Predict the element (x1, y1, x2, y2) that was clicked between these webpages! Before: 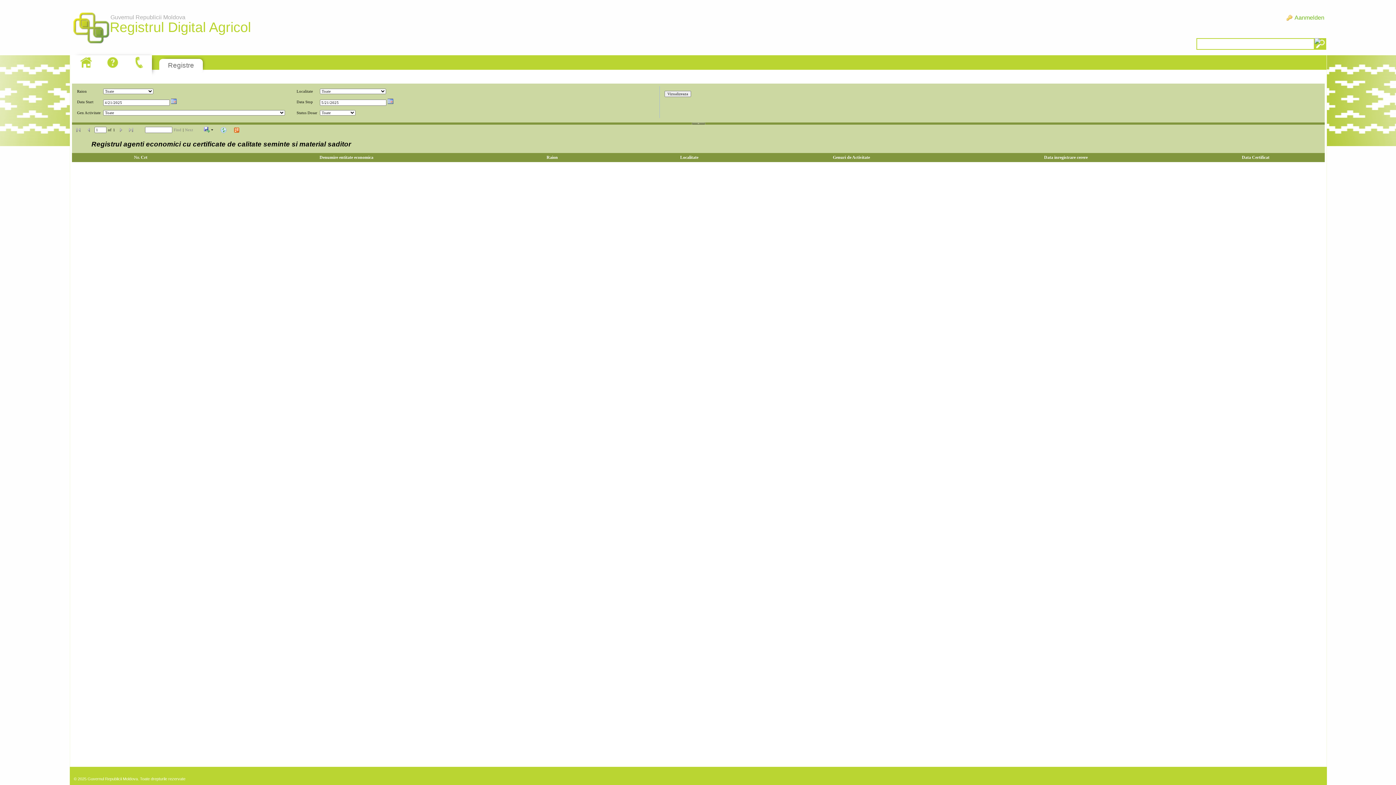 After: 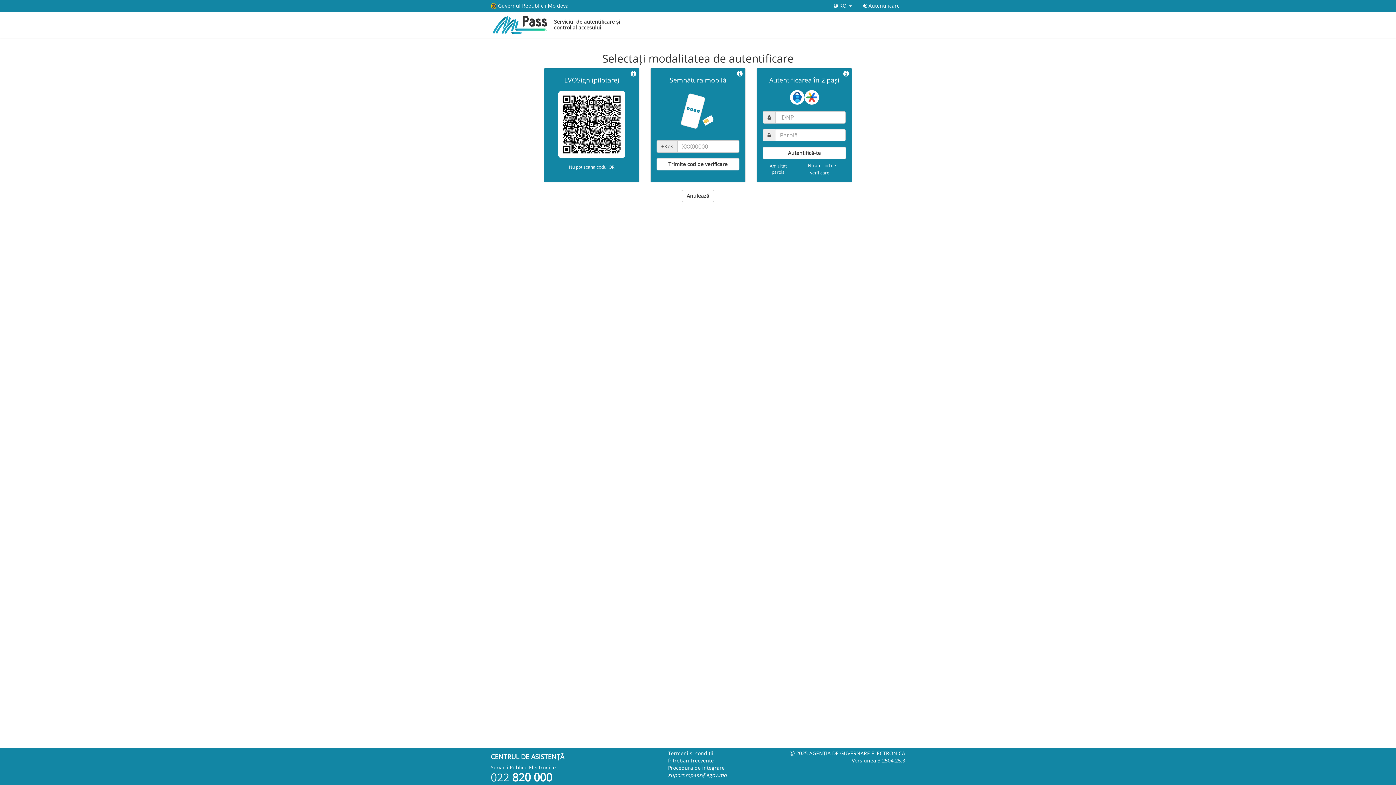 Action: bbox: (1285, 12, 1326, 22) label: Aanmelden